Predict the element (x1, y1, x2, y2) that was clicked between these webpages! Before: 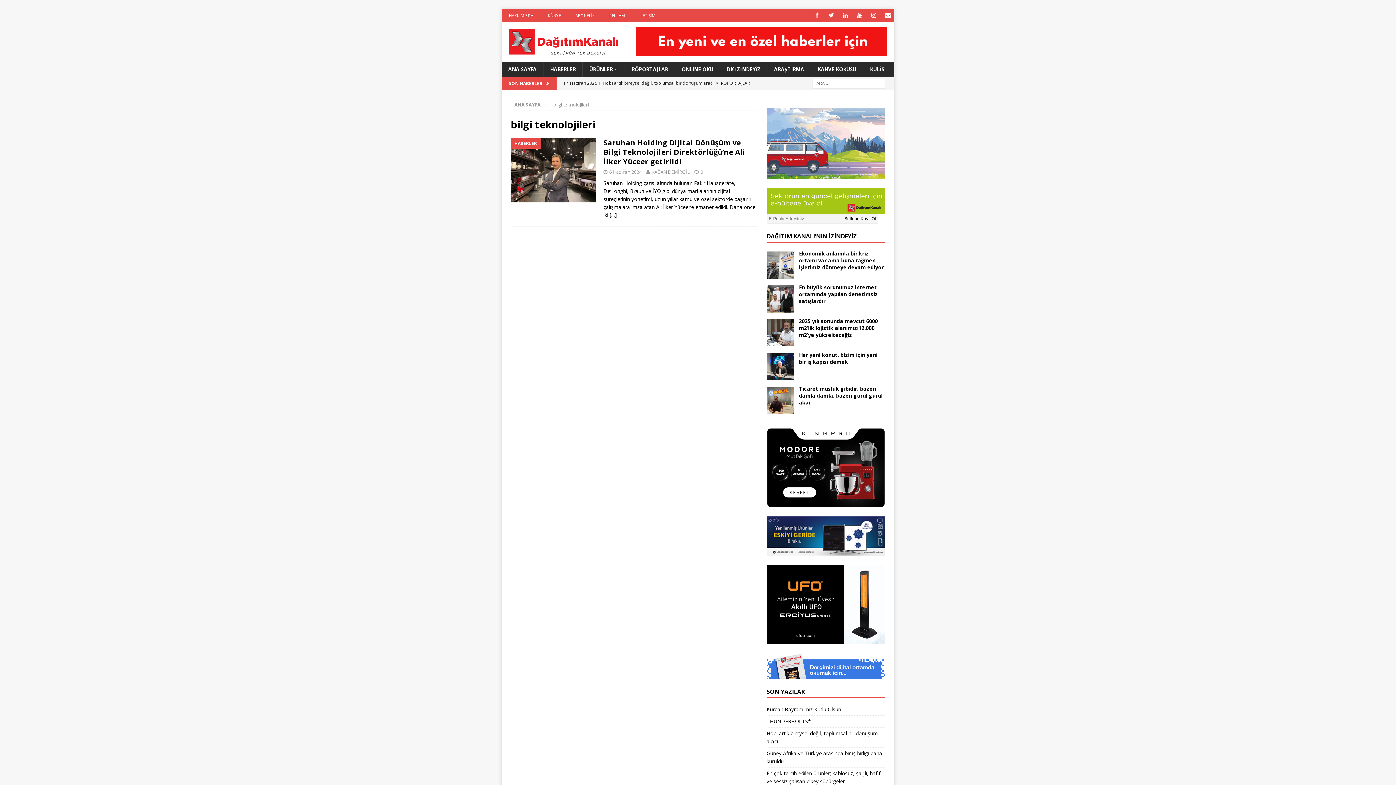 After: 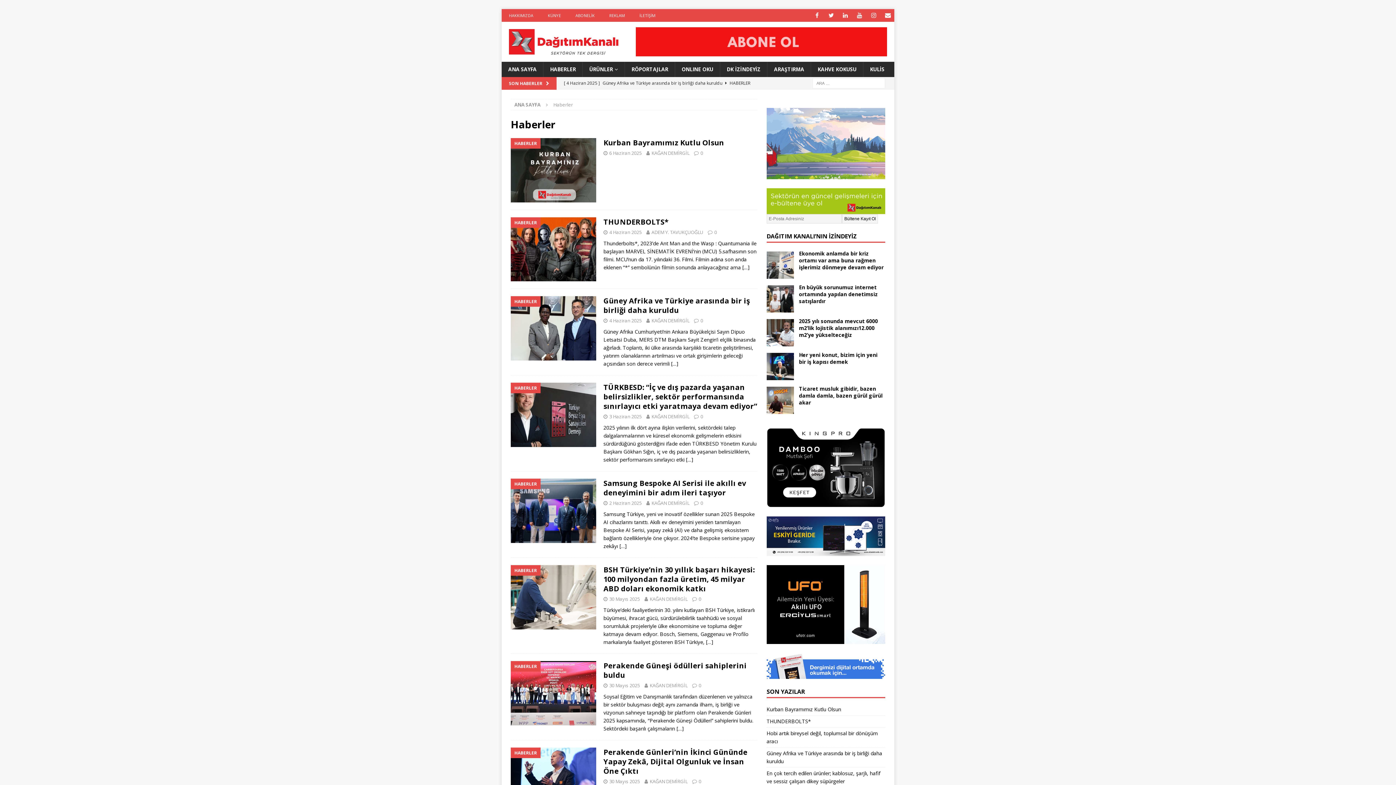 Action: label: HABERLER bbox: (543, 61, 582, 77)